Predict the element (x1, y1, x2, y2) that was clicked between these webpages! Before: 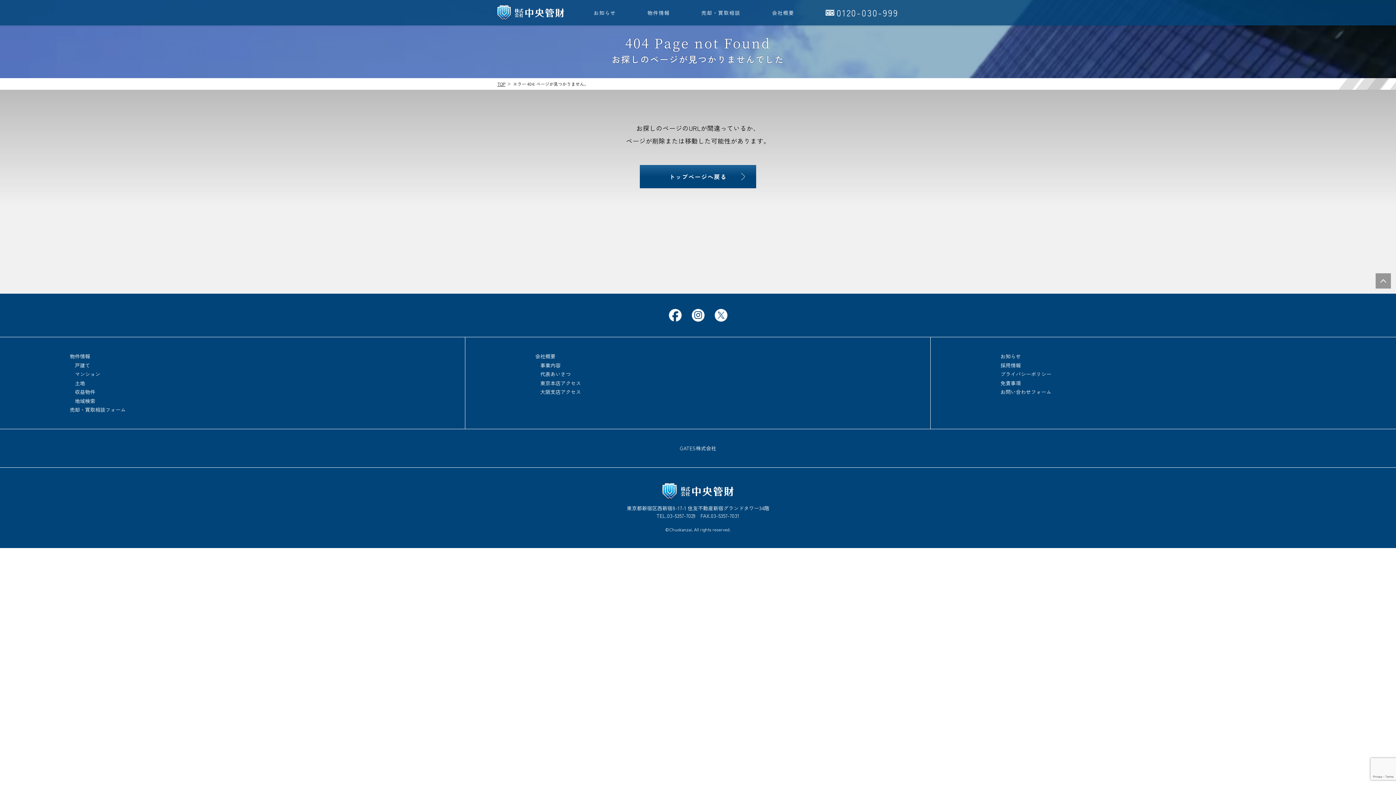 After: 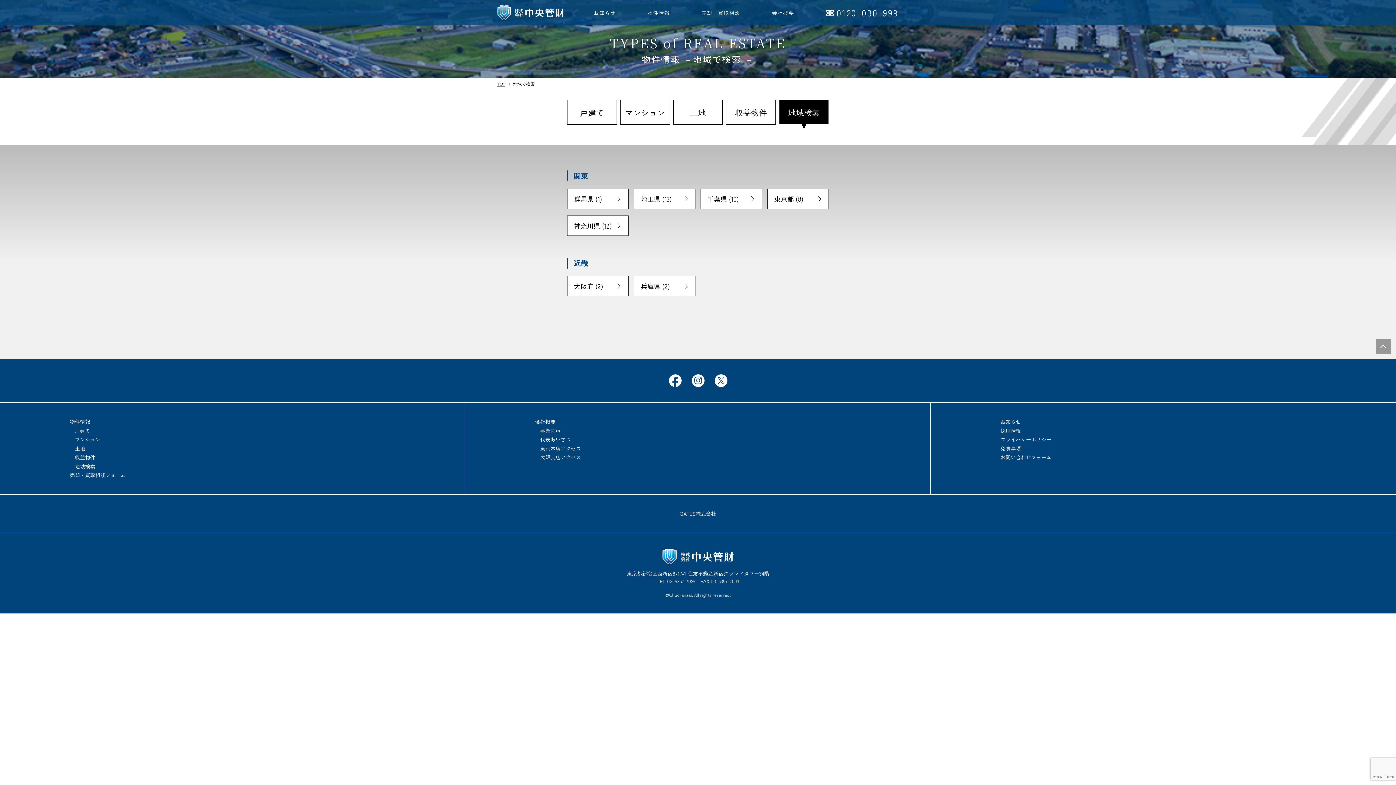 Action: bbox: (74, 397, 95, 404) label: 地域検索